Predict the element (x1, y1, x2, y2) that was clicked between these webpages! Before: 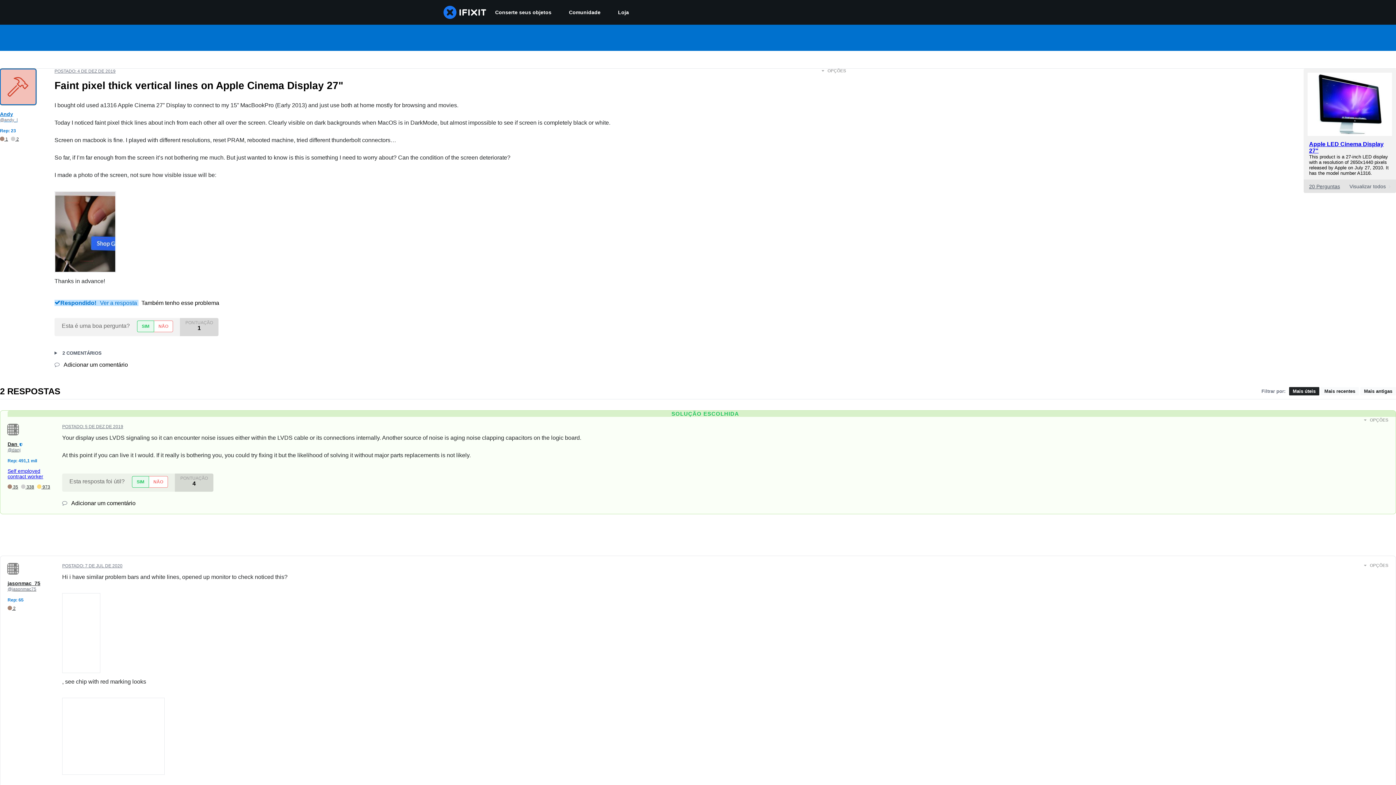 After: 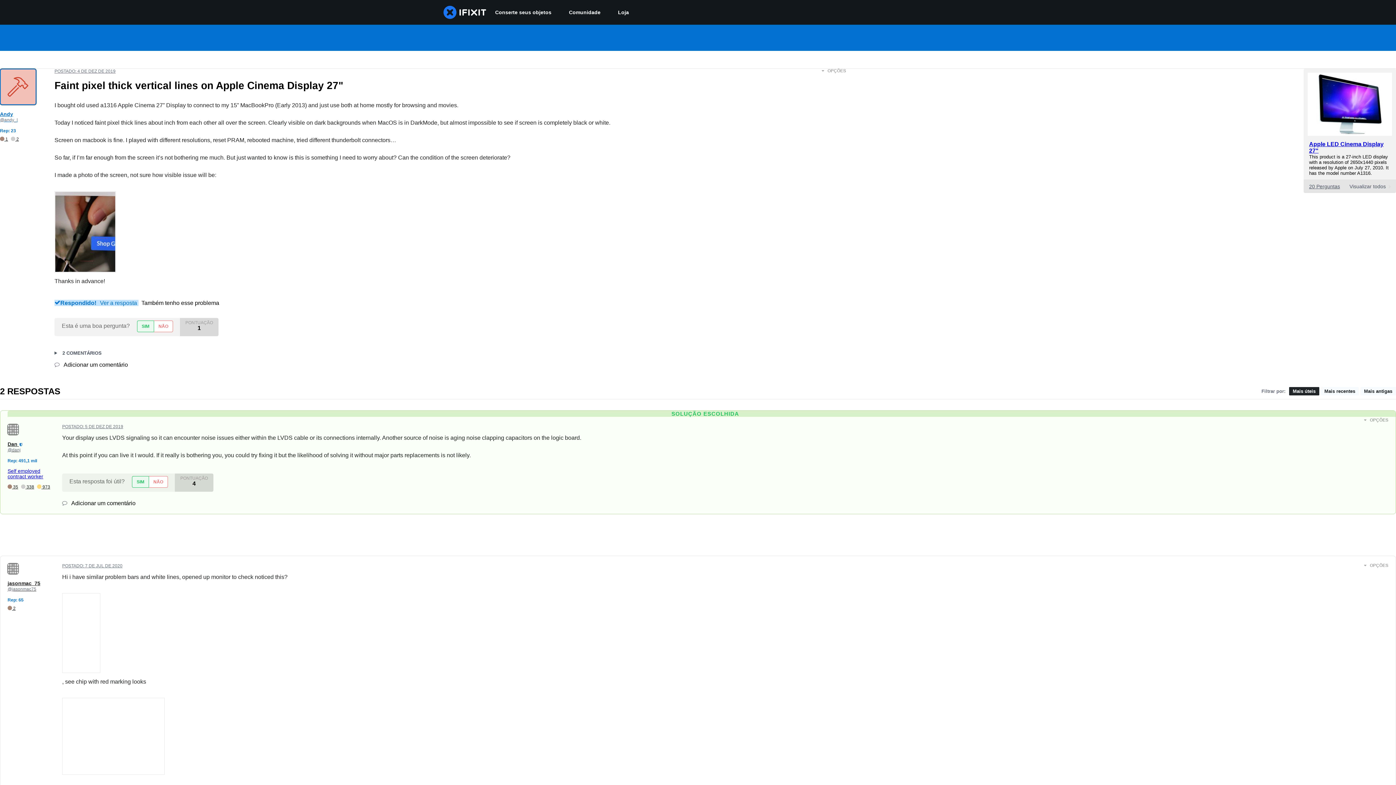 Action: bbox: (54, 68, 115, 73) label: POSTADO: 4 DE DEZ DE 2019